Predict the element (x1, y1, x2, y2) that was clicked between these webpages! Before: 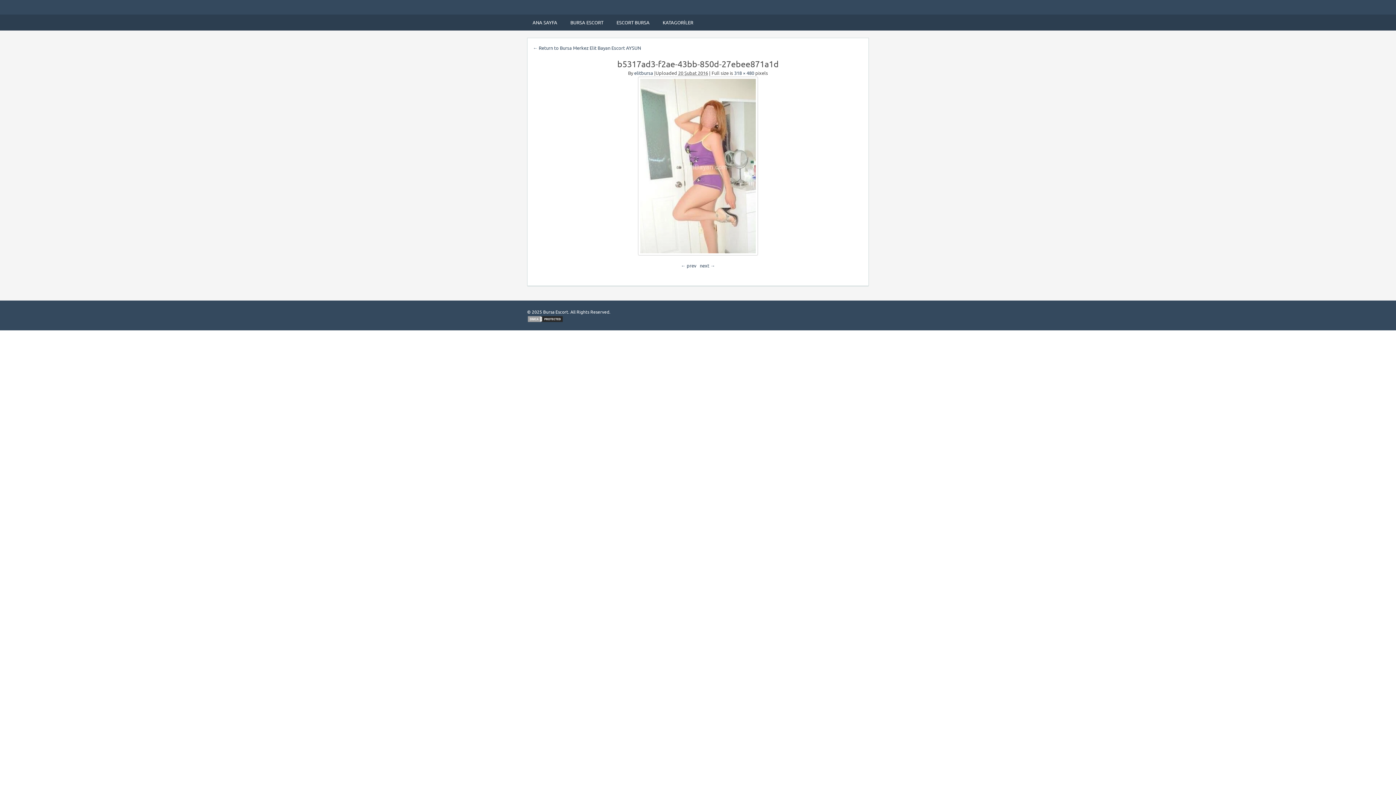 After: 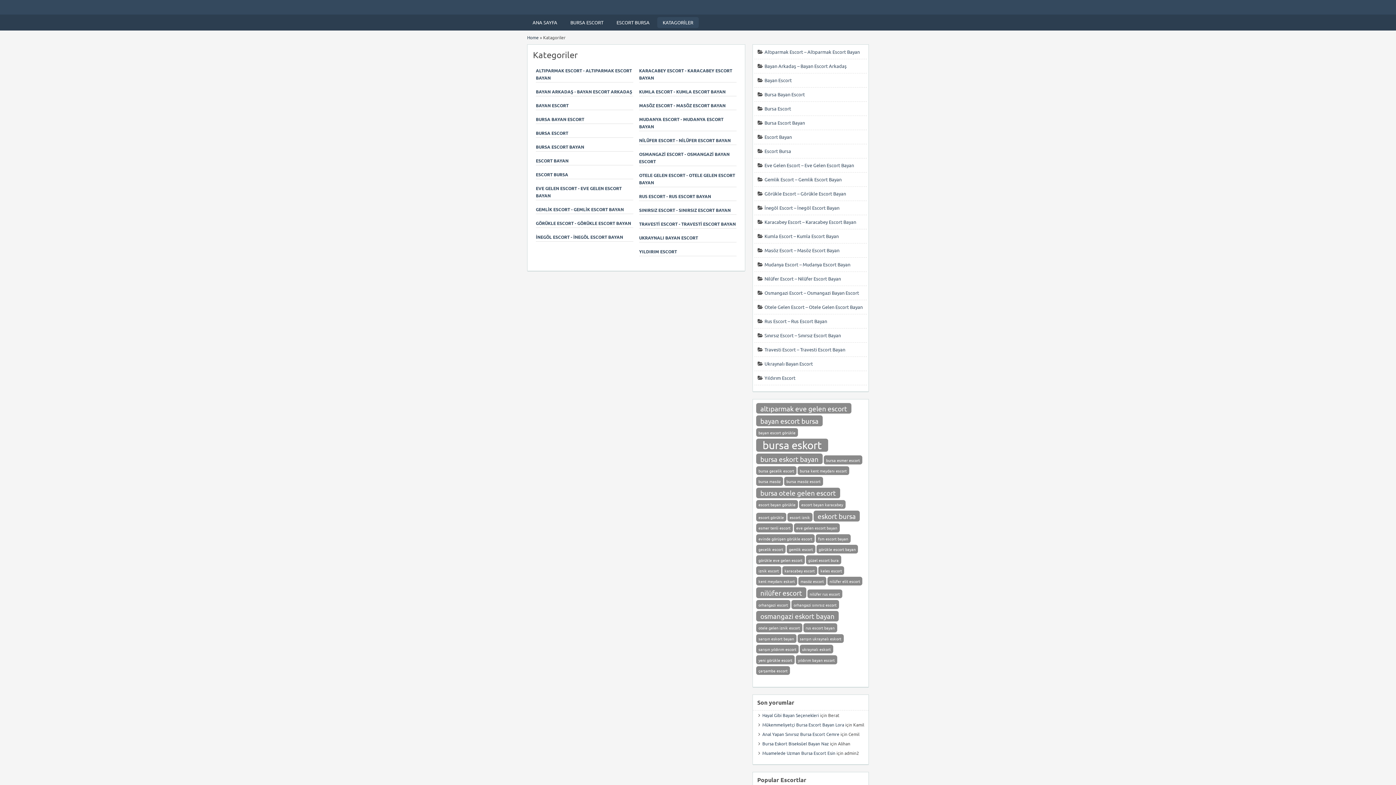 Action: label: KATAGORİLER bbox: (657, 17, 698, 28)